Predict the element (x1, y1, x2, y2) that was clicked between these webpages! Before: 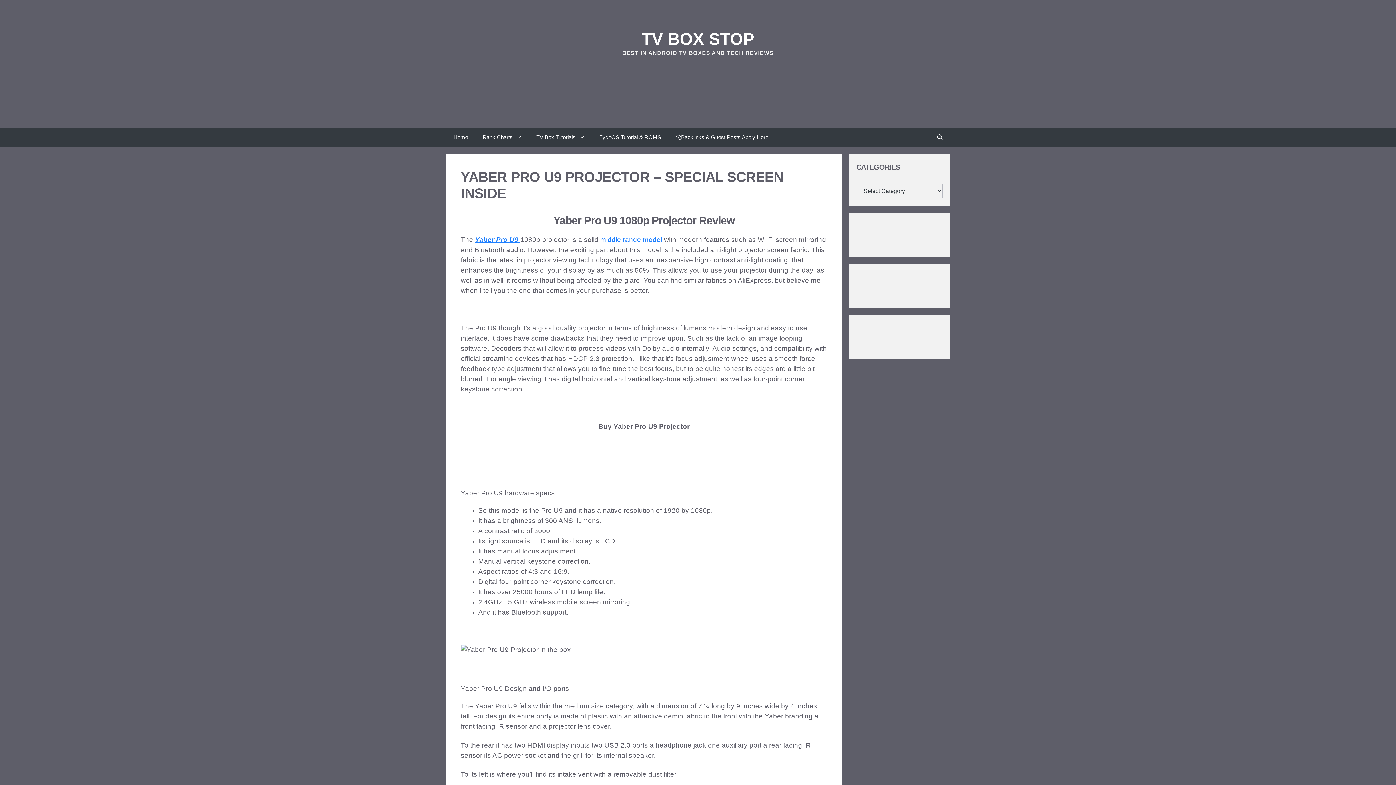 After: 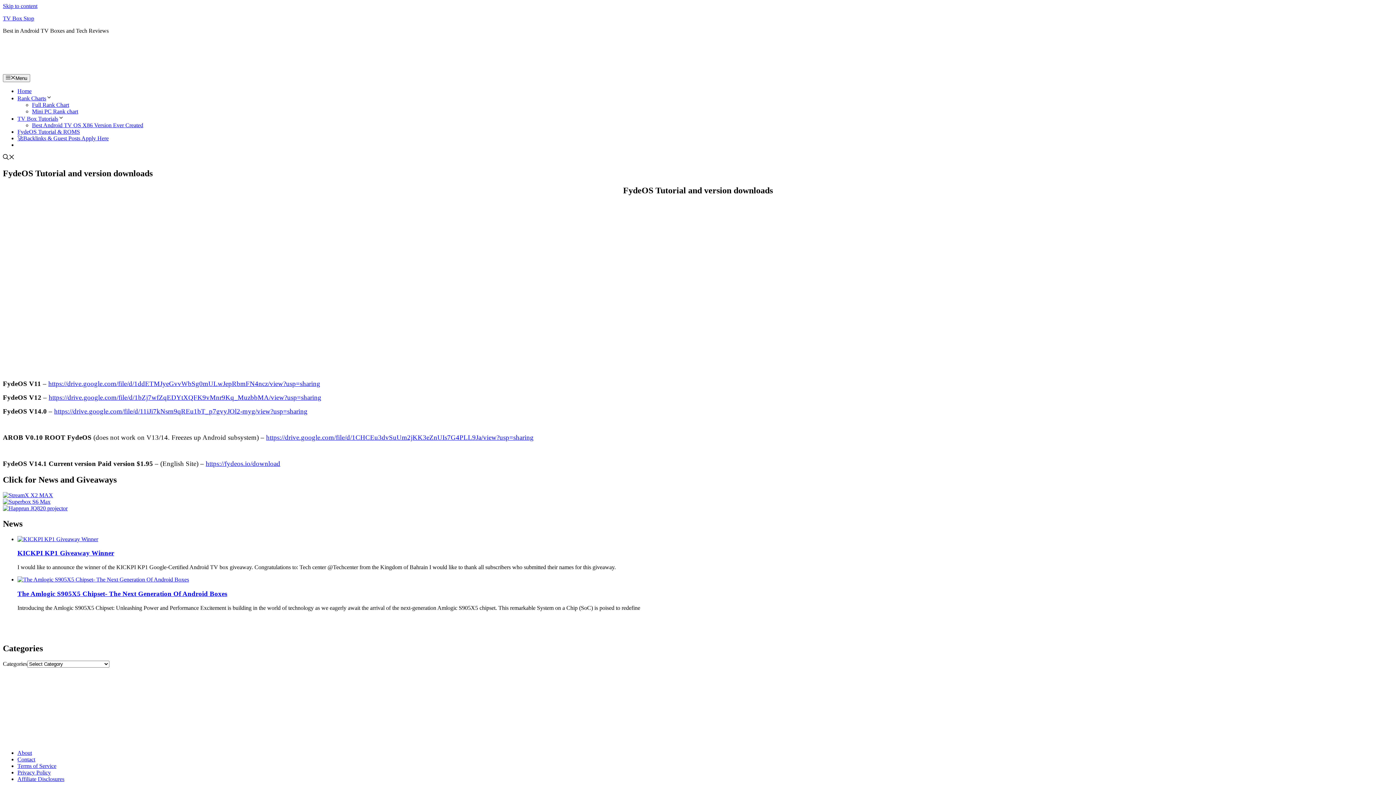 Action: label: FydeOS Tutorial & ROMS bbox: (592, 127, 668, 147)